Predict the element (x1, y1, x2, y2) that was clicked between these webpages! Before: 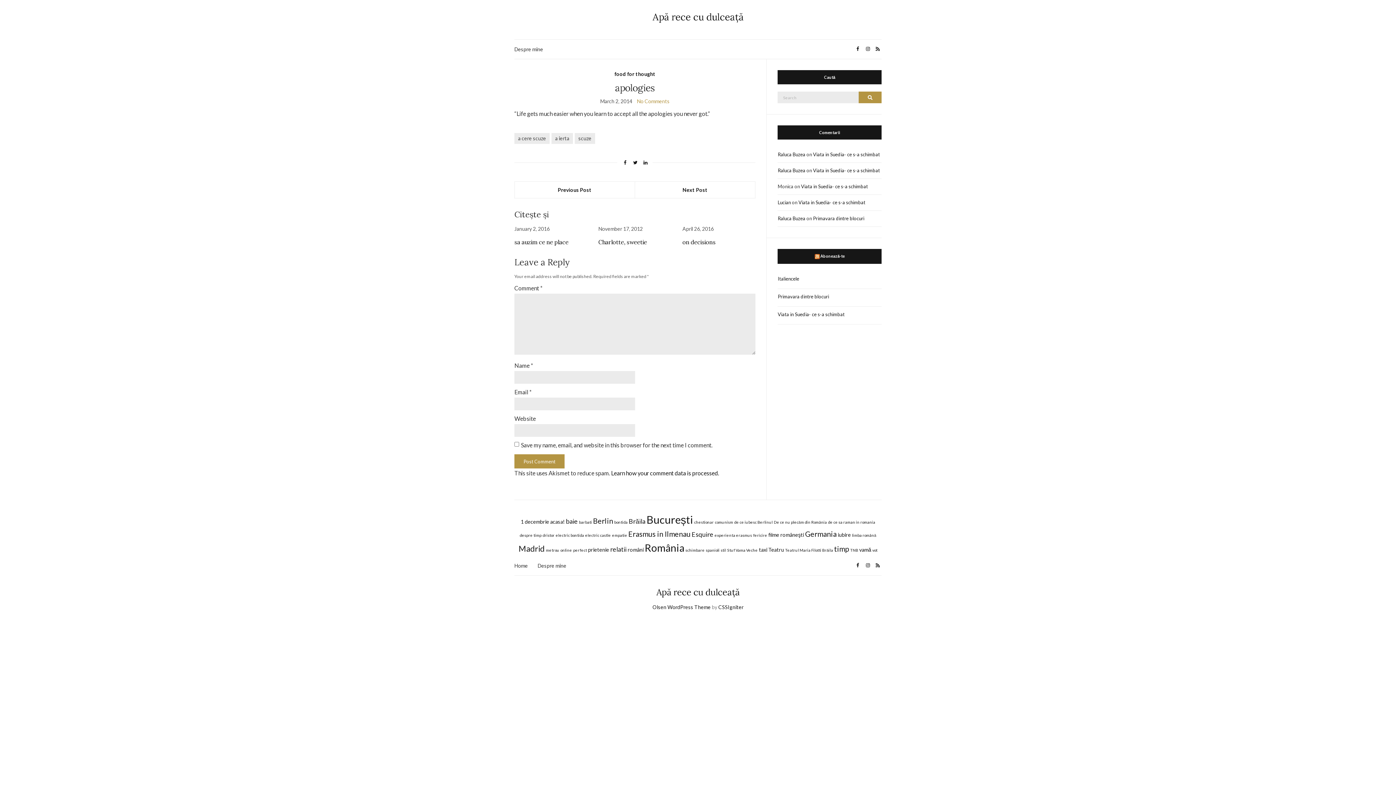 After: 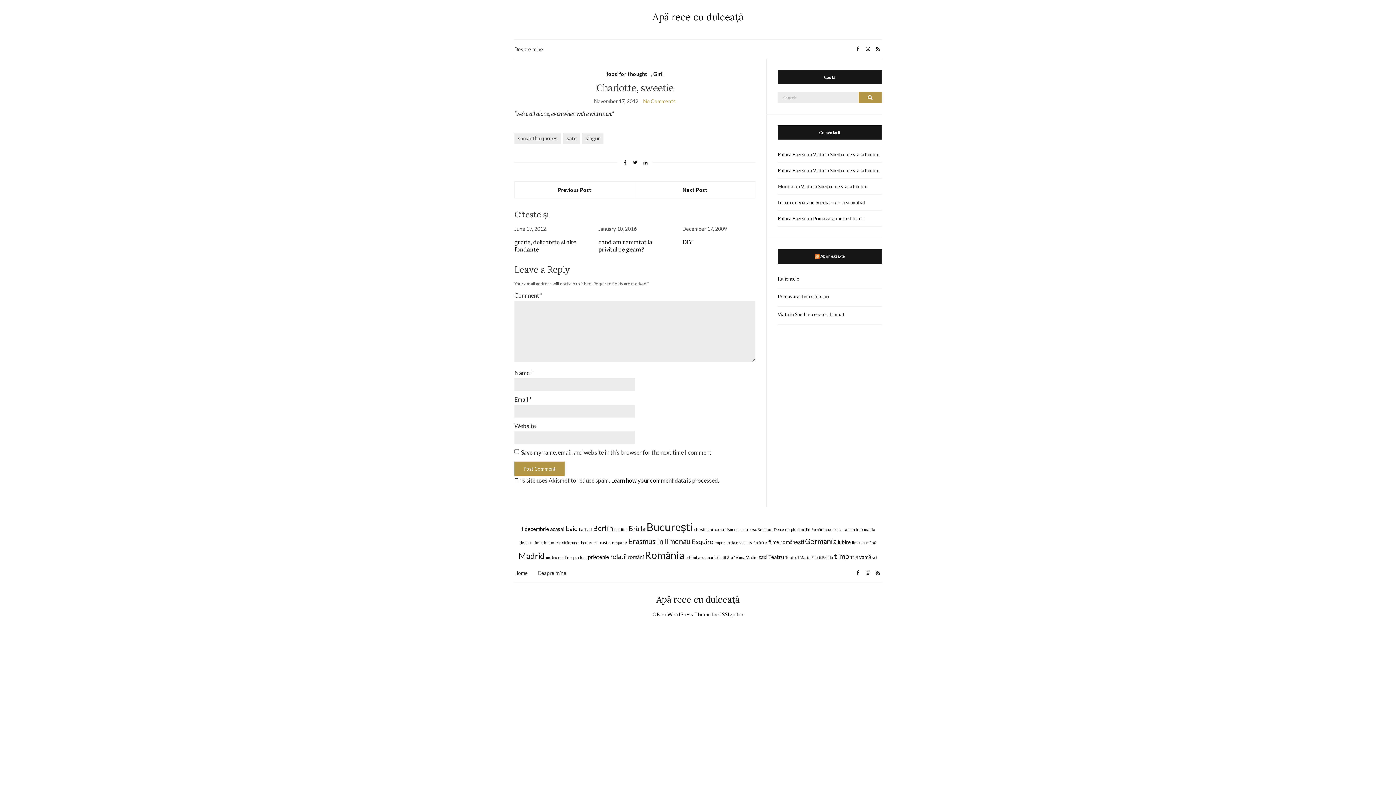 Action: label: Charlotte, sweetie bbox: (598, 238, 647, 245)